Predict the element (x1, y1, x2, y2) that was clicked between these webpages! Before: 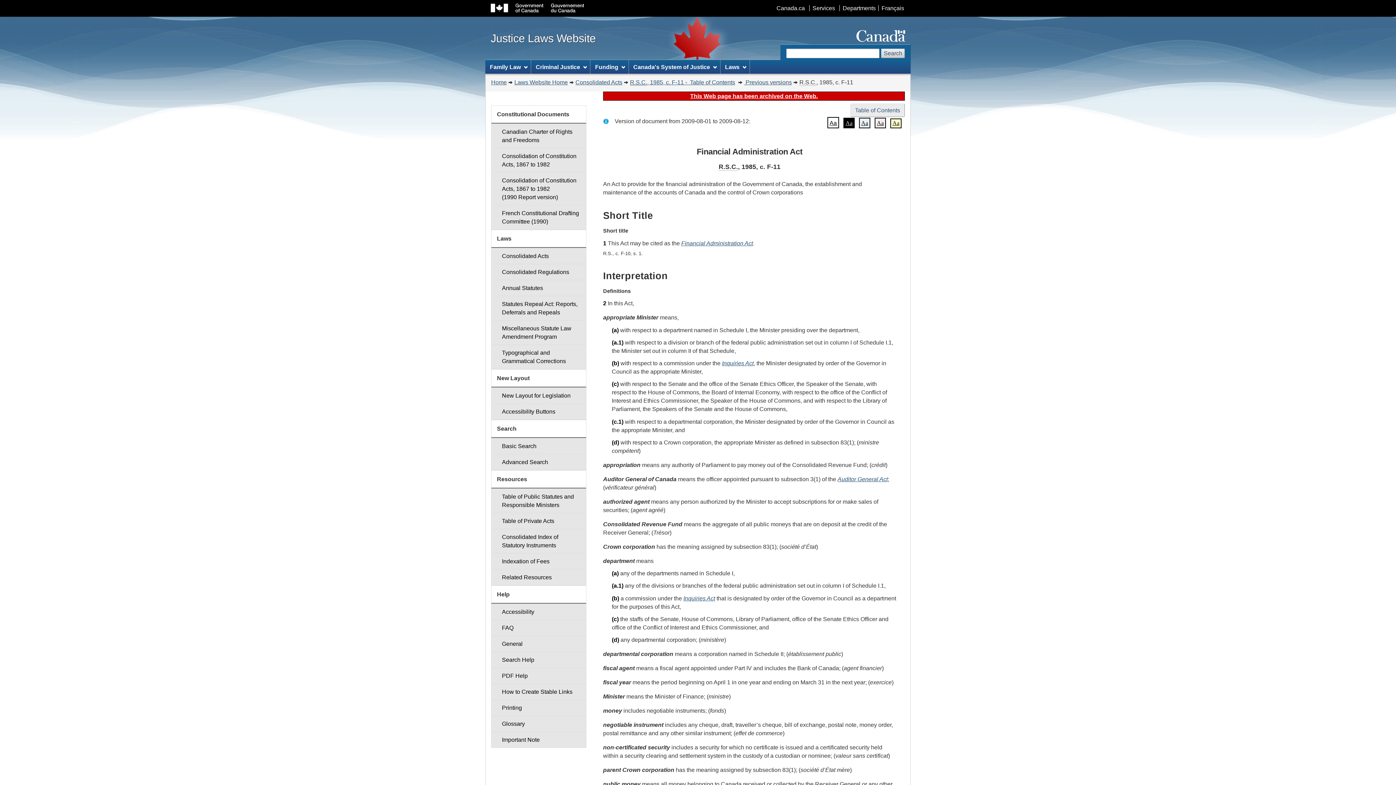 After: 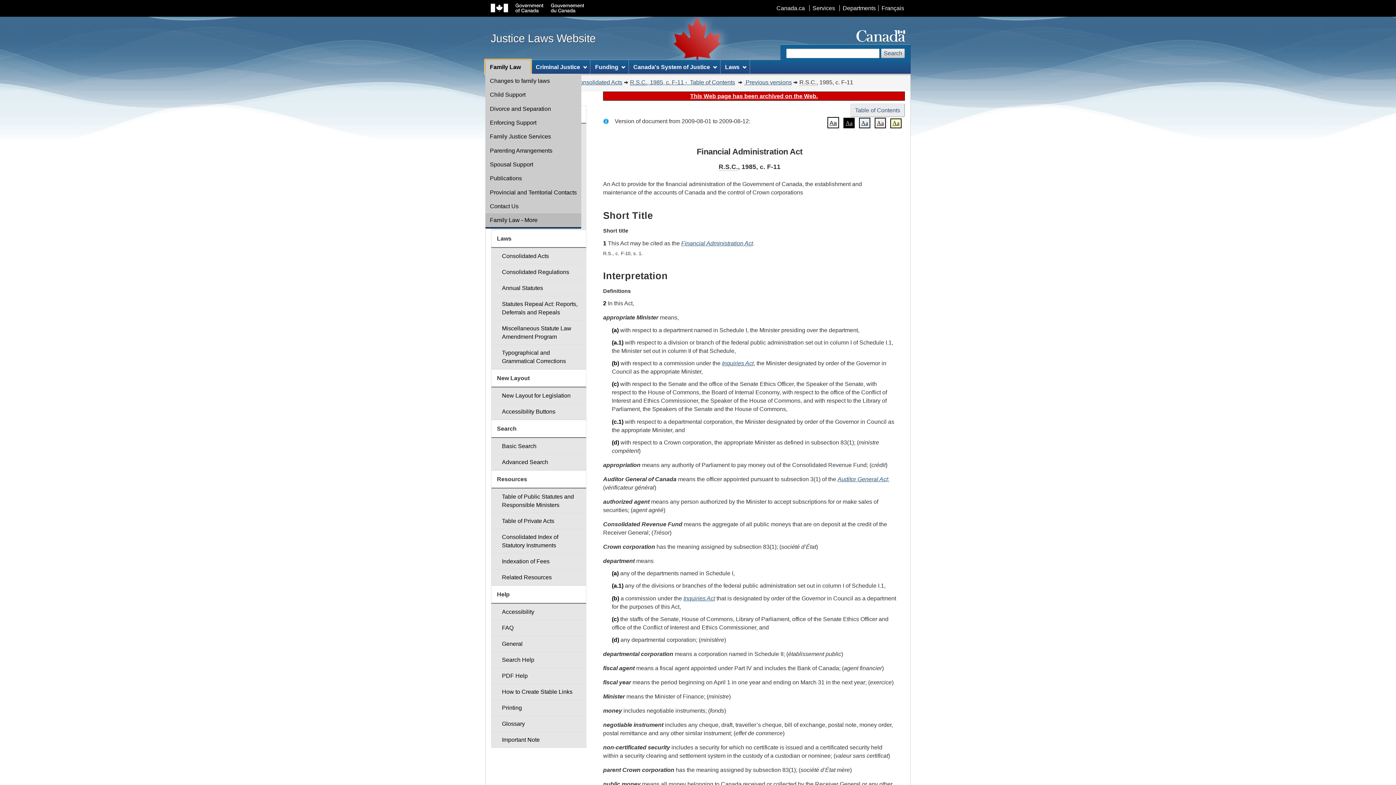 Action: label: Family Law bbox: (485, 60, 530, 73)